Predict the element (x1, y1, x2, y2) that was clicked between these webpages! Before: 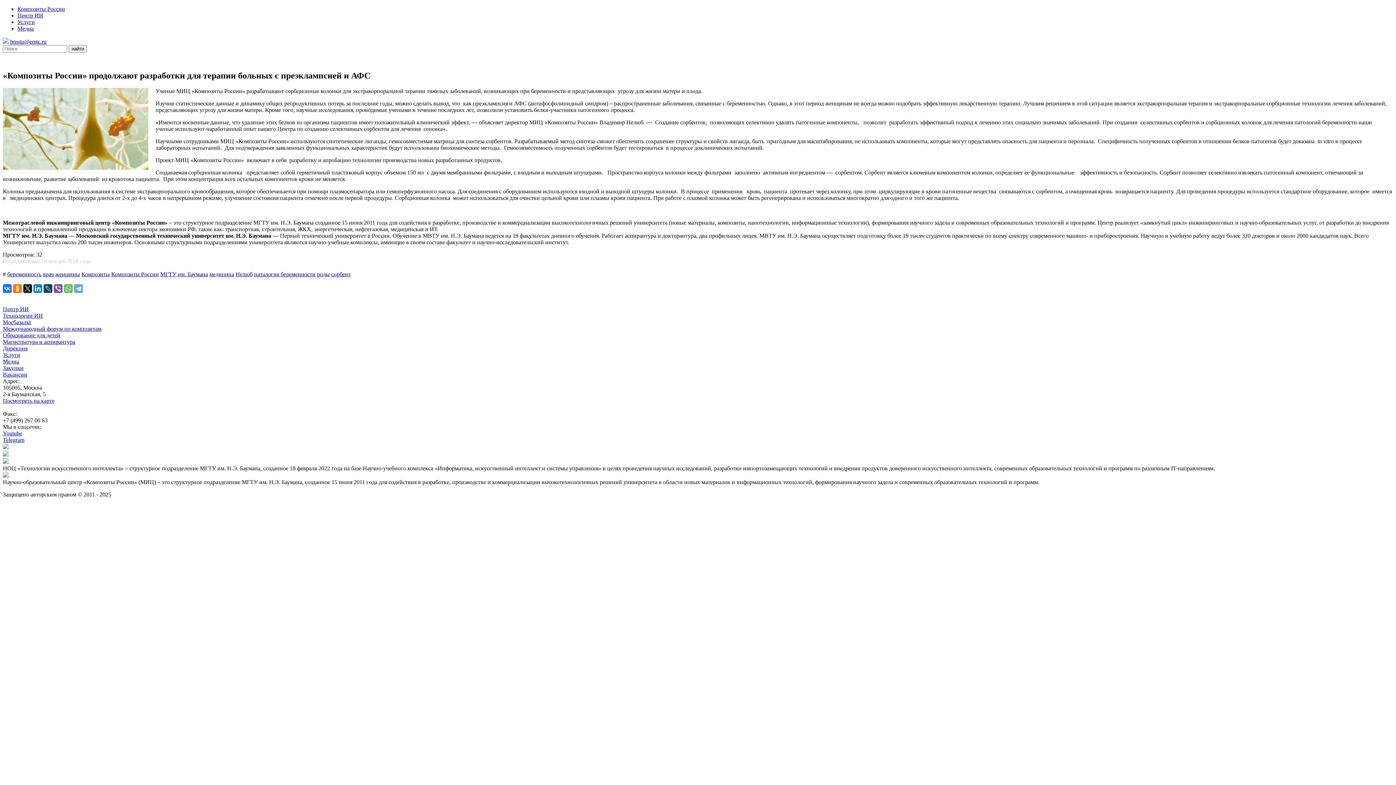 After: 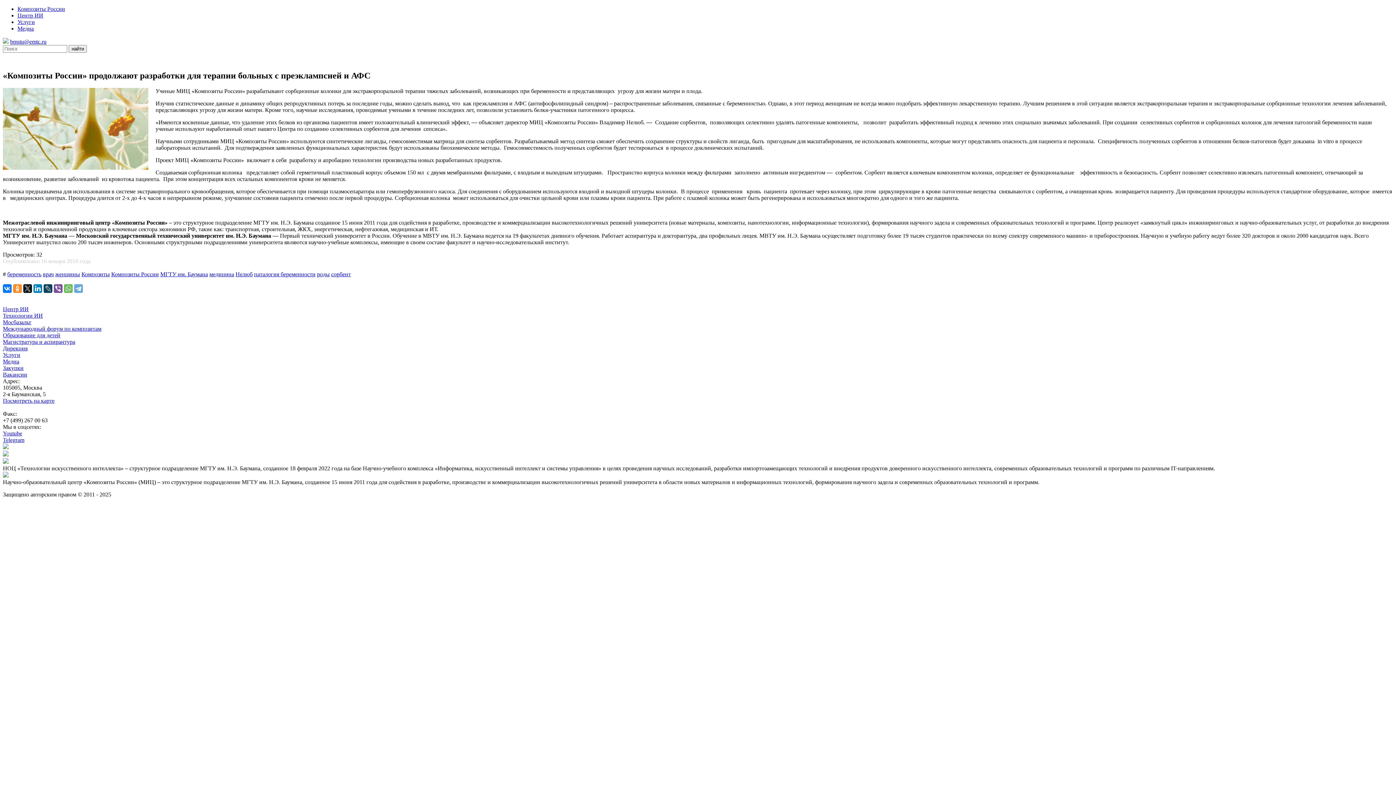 Action: bbox: (13, 284, 21, 293)